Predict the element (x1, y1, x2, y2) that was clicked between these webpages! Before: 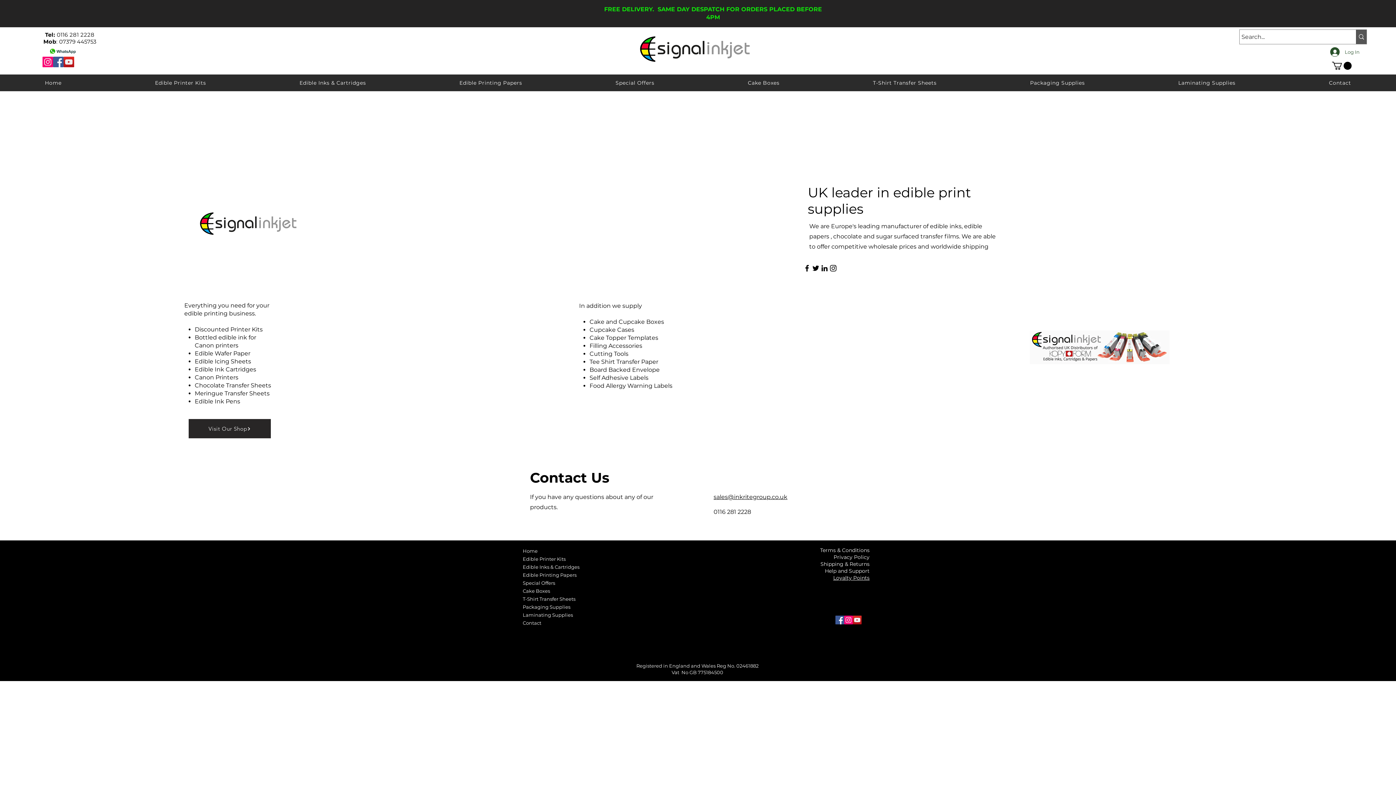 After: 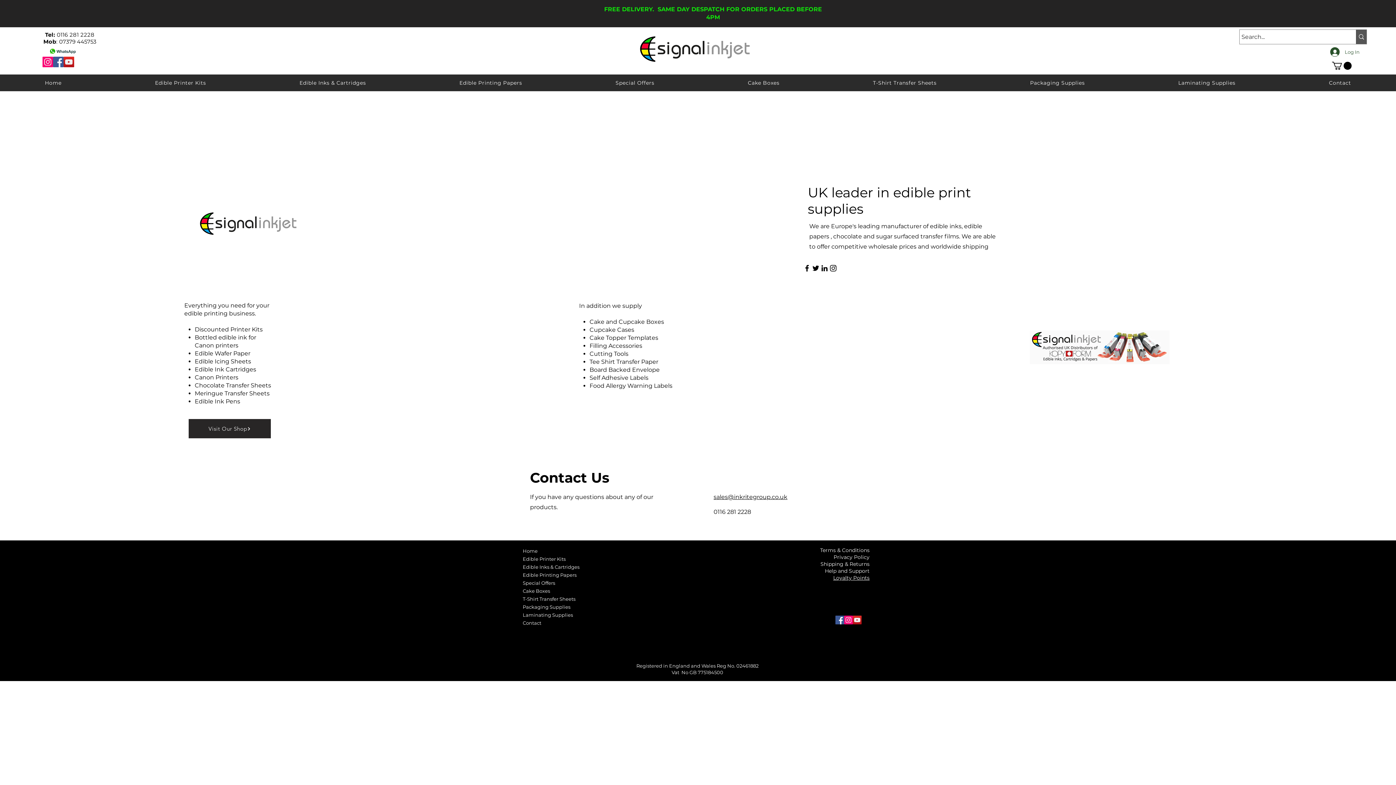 Action: bbox: (1332, 61, 1352, 69)